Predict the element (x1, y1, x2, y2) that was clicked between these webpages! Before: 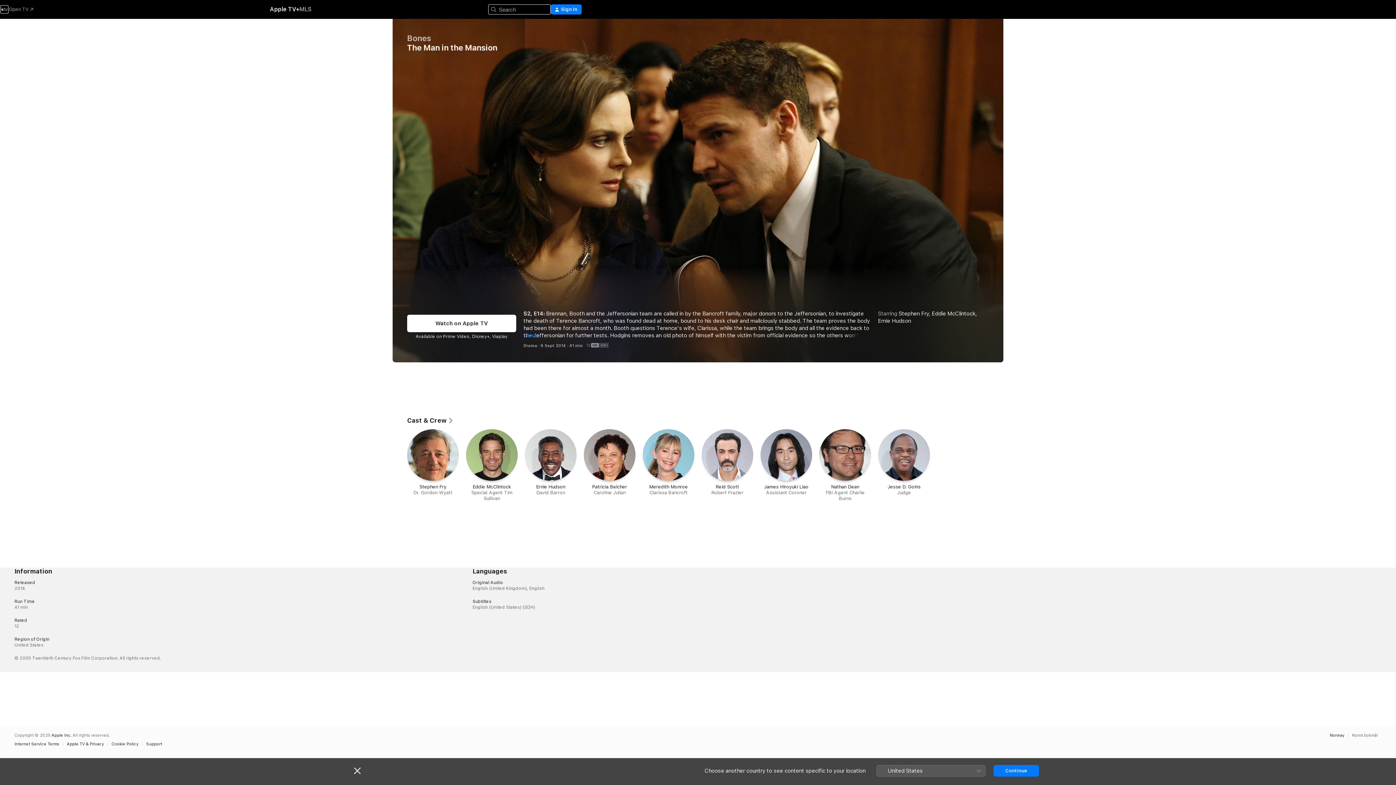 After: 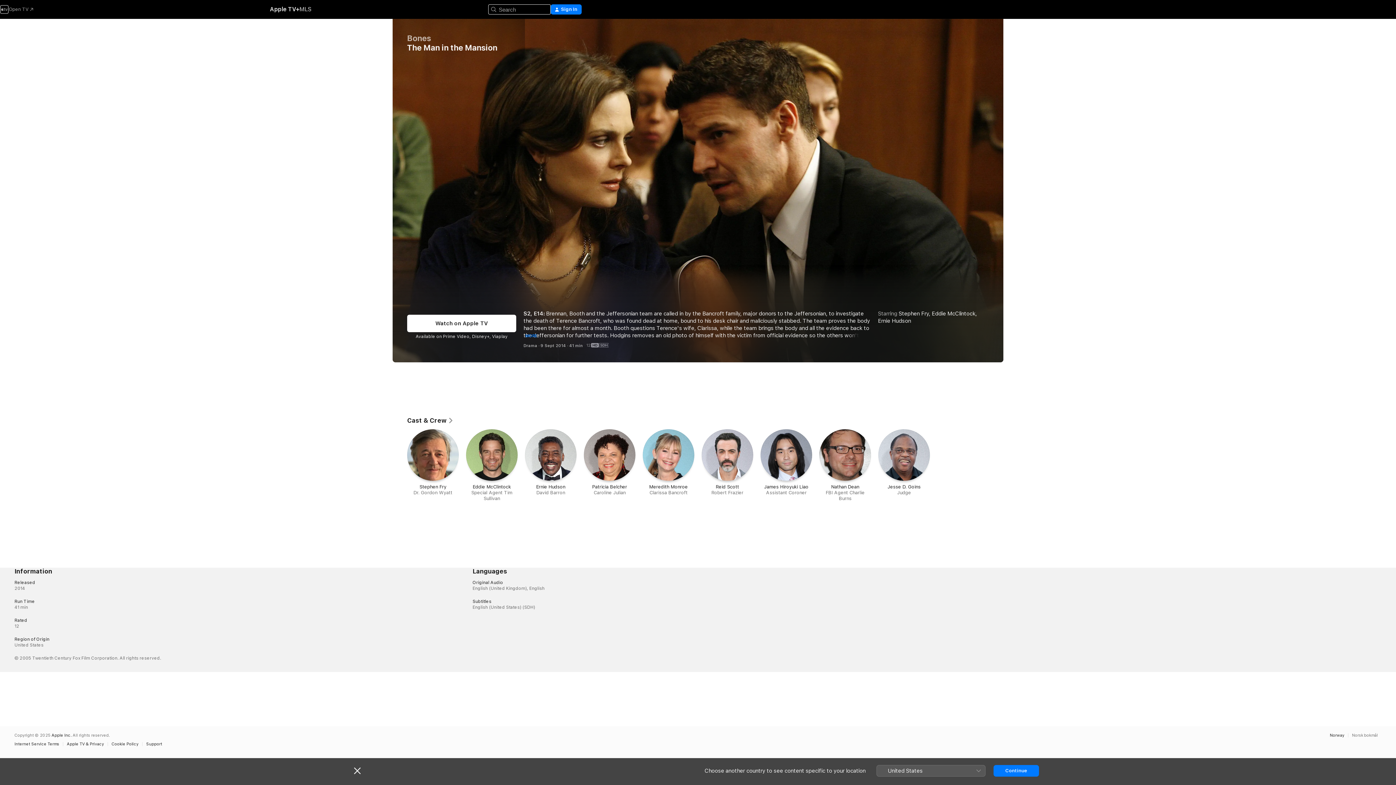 Action: label: Sign In bbox: (550, 4, 581, 14)